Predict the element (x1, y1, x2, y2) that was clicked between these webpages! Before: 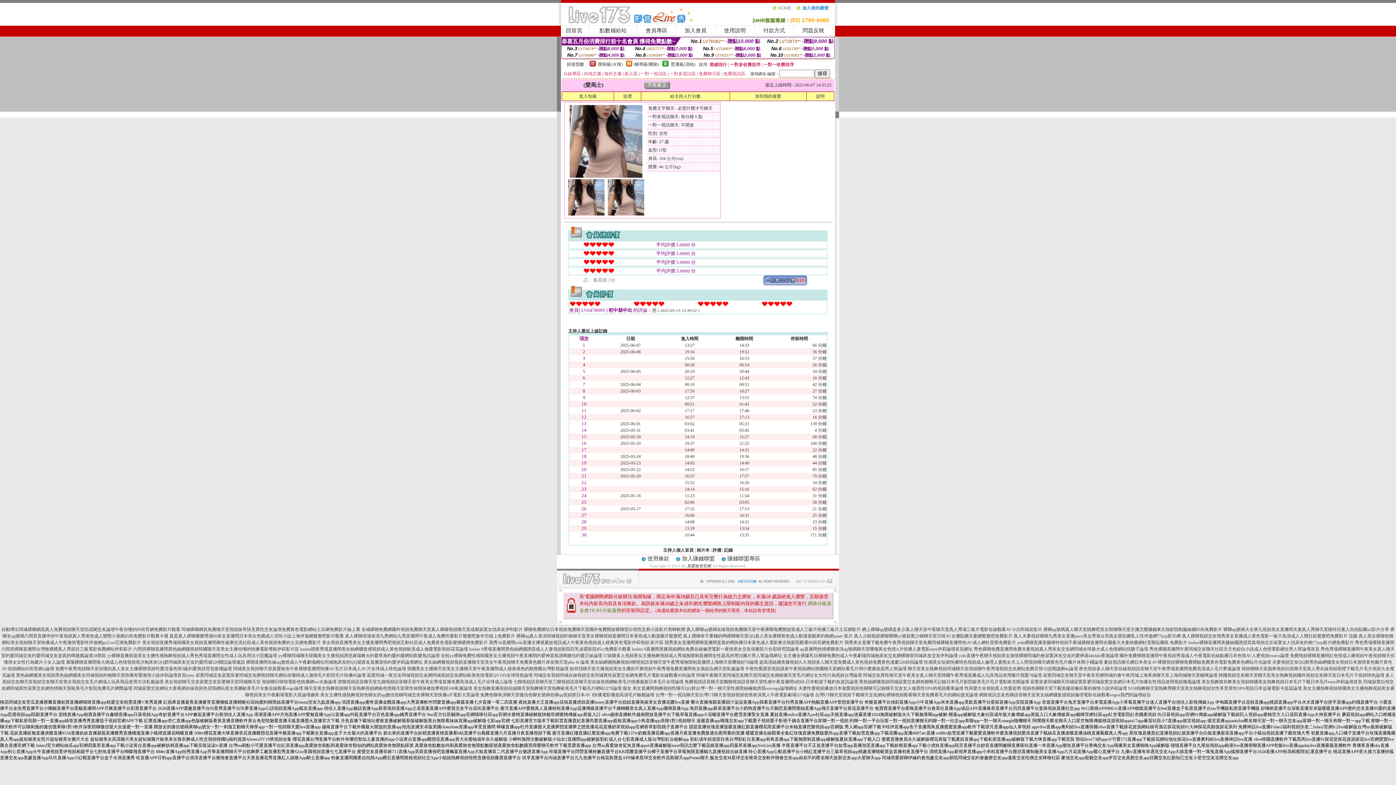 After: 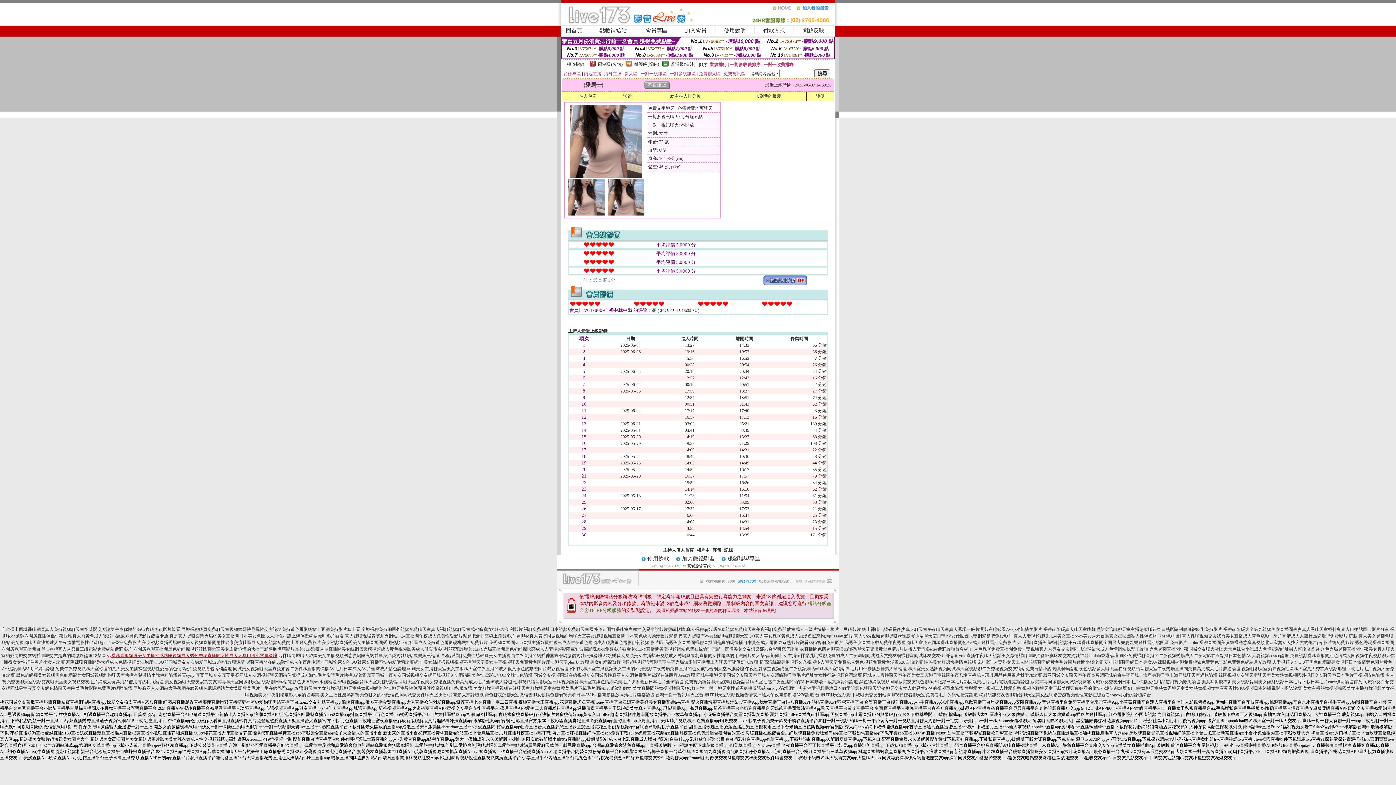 Action: bbox: (107, 653, 277, 658) label: yy裸聊直播頻道美女主播性感熱舞視頻成人秀色秀場直播間女性成人玩具用法小惡魔論壇